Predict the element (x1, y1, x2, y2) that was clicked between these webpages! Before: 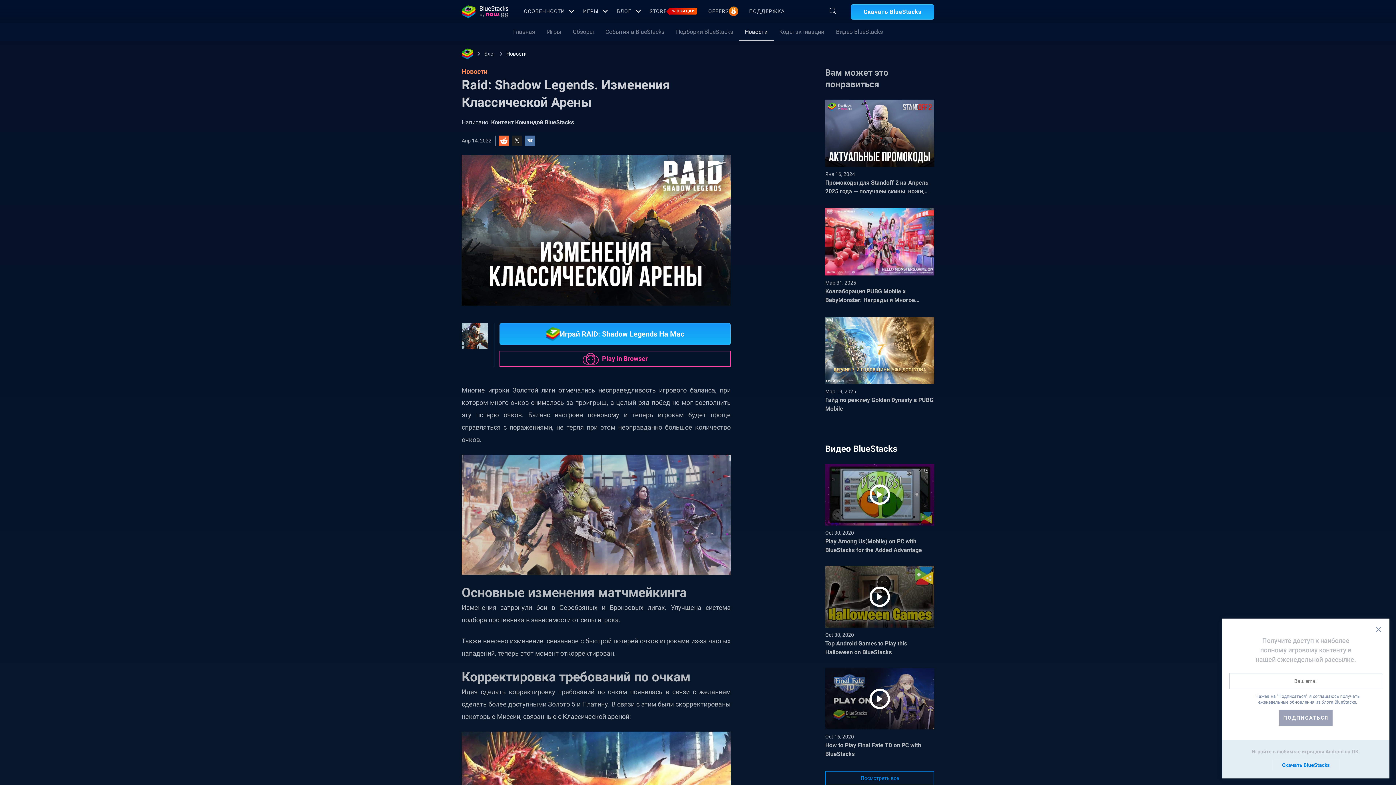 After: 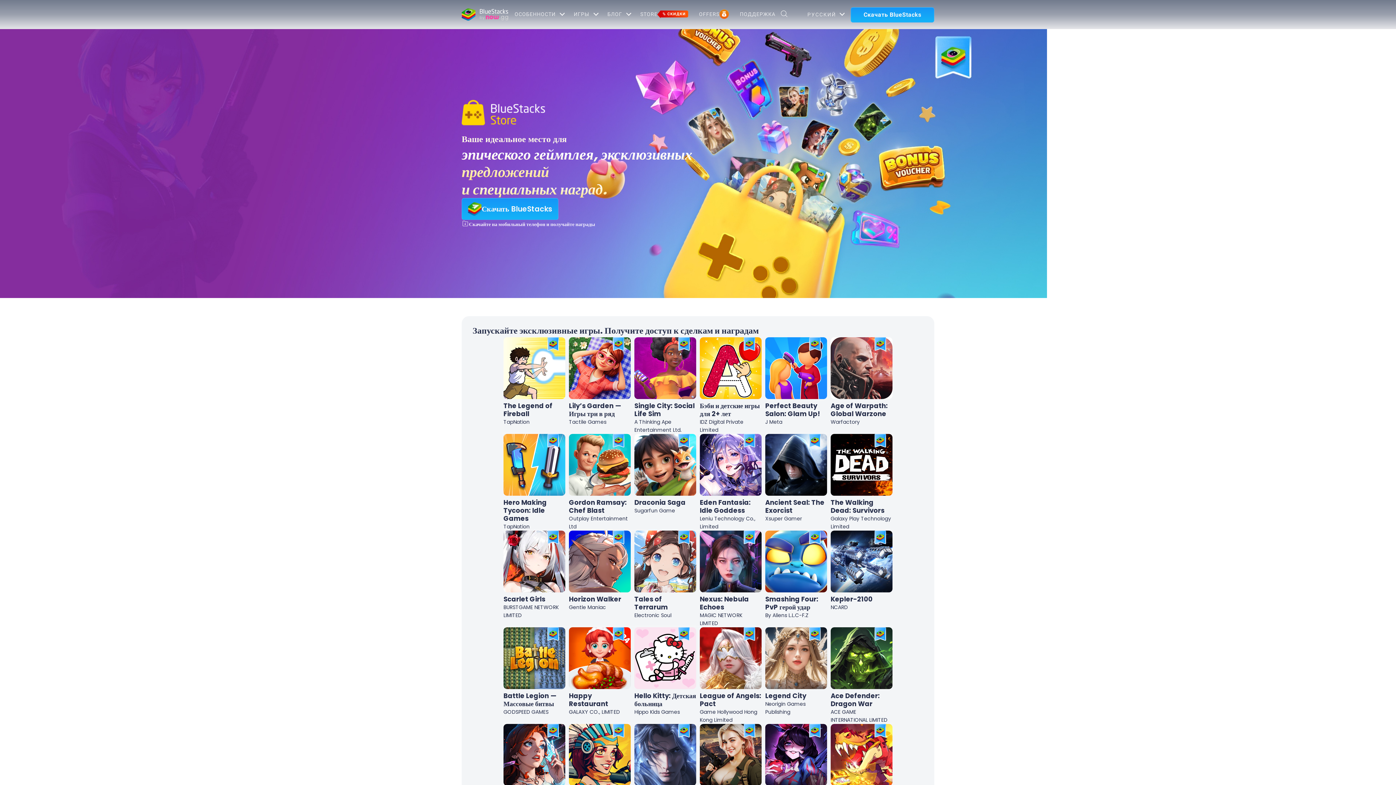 Action: label: STORE
% СКИДКИ bbox: (649, 0, 697, 22)